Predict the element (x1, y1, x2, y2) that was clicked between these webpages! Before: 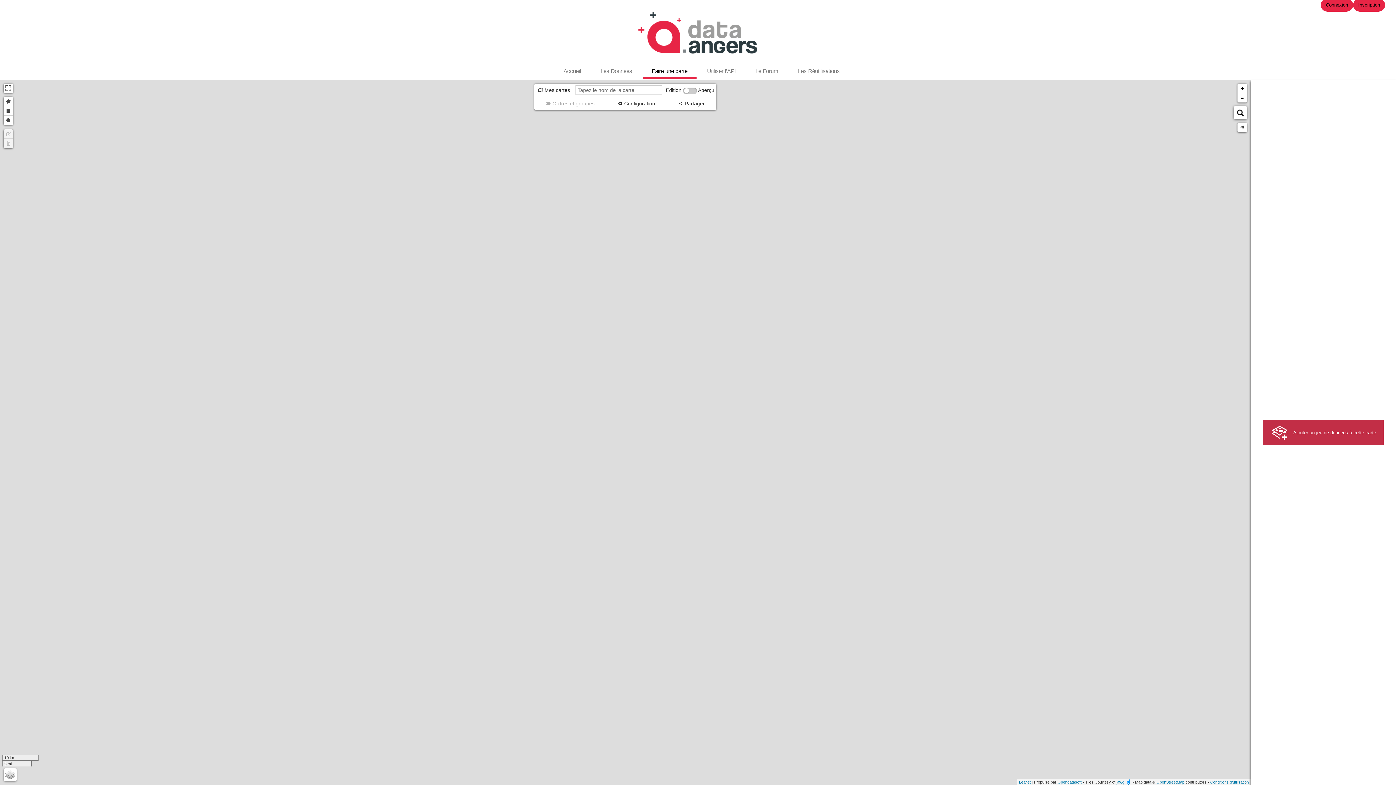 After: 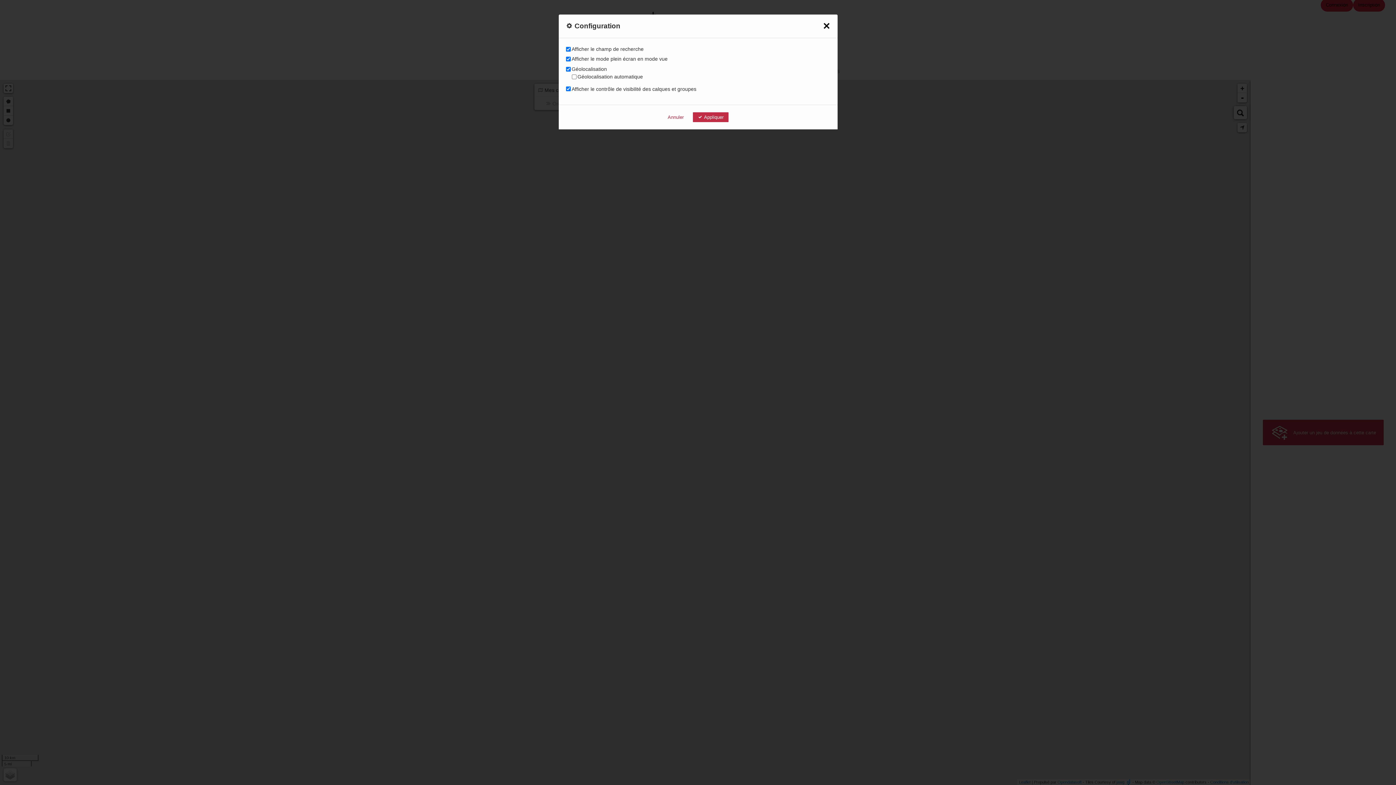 Action: label:  Configuration bbox: (606, 97, 666, 110)